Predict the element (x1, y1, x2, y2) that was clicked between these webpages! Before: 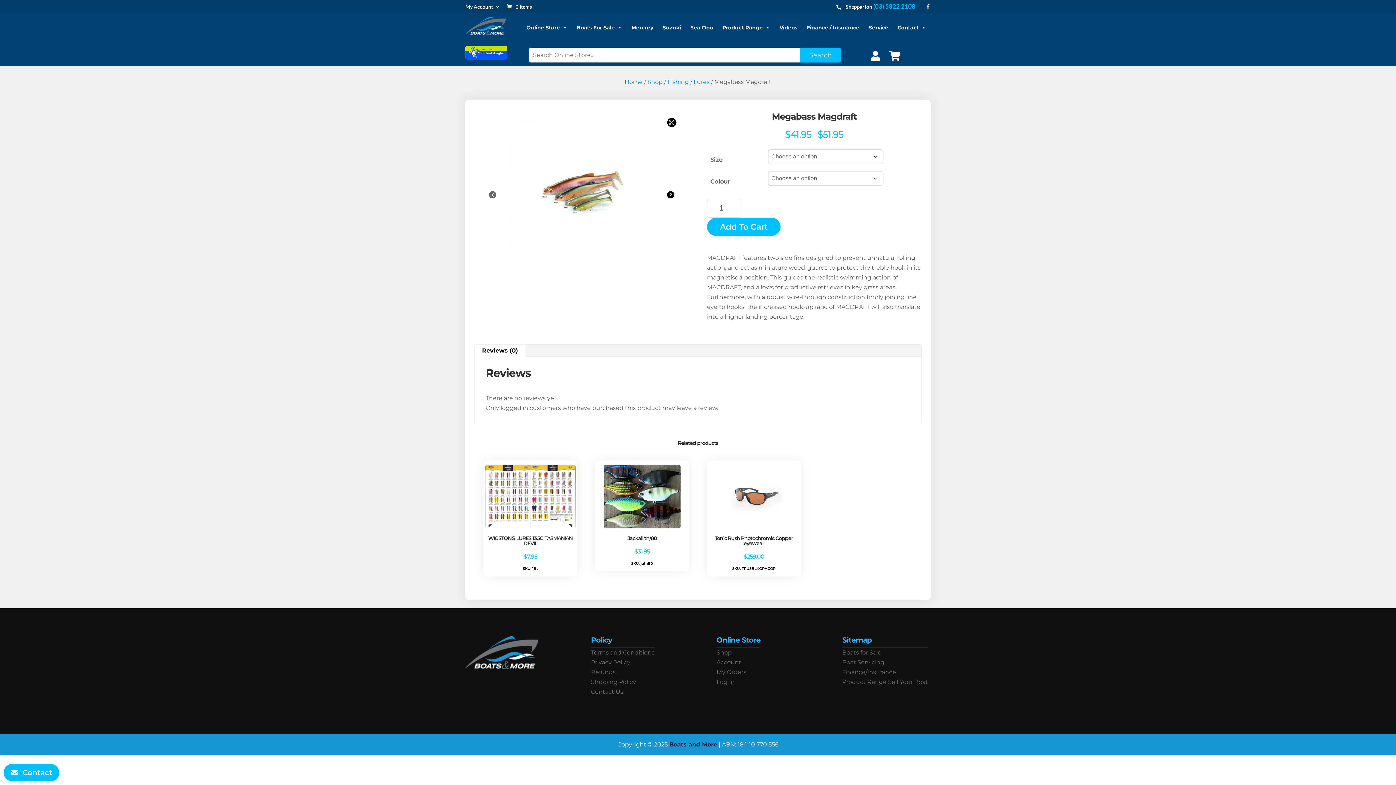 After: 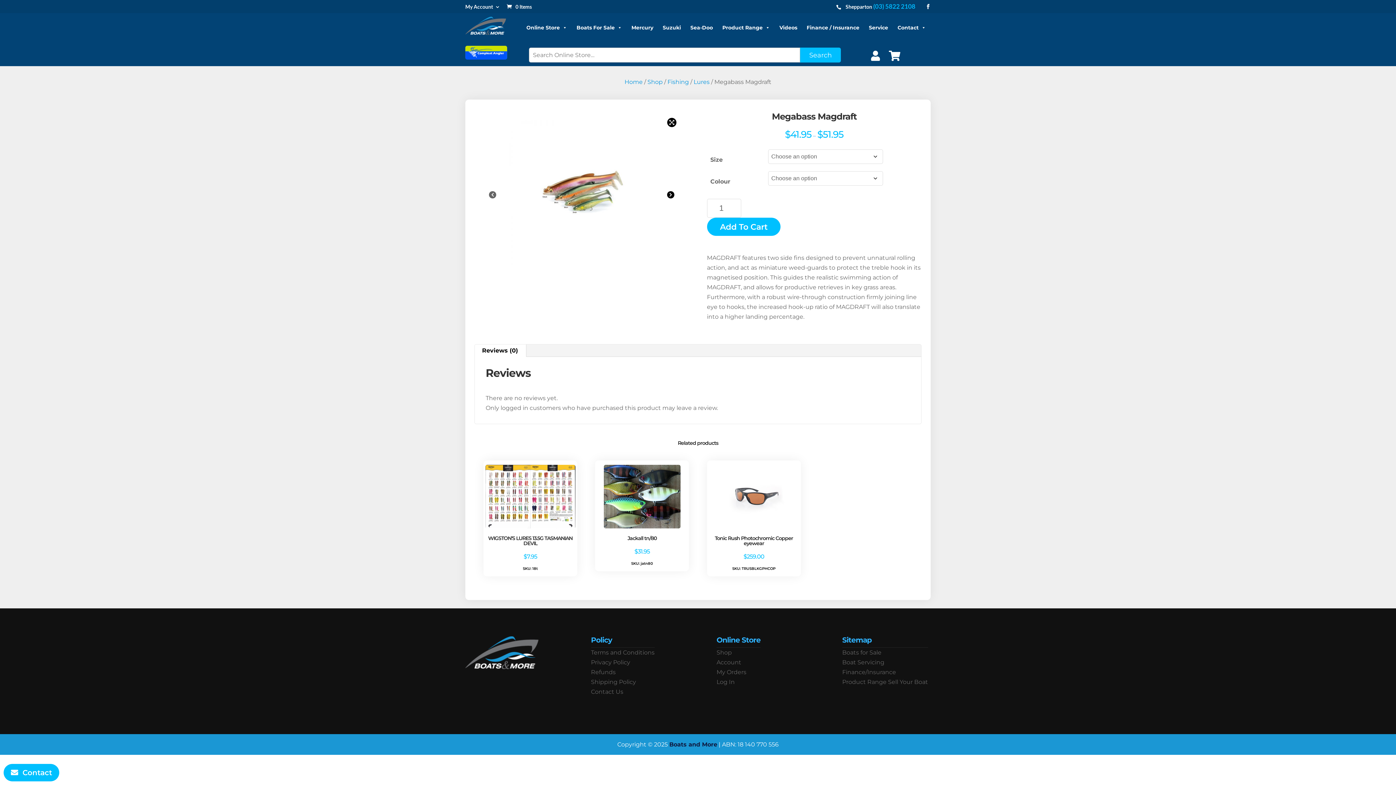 Action: bbox: (483, 119, 680, 265)